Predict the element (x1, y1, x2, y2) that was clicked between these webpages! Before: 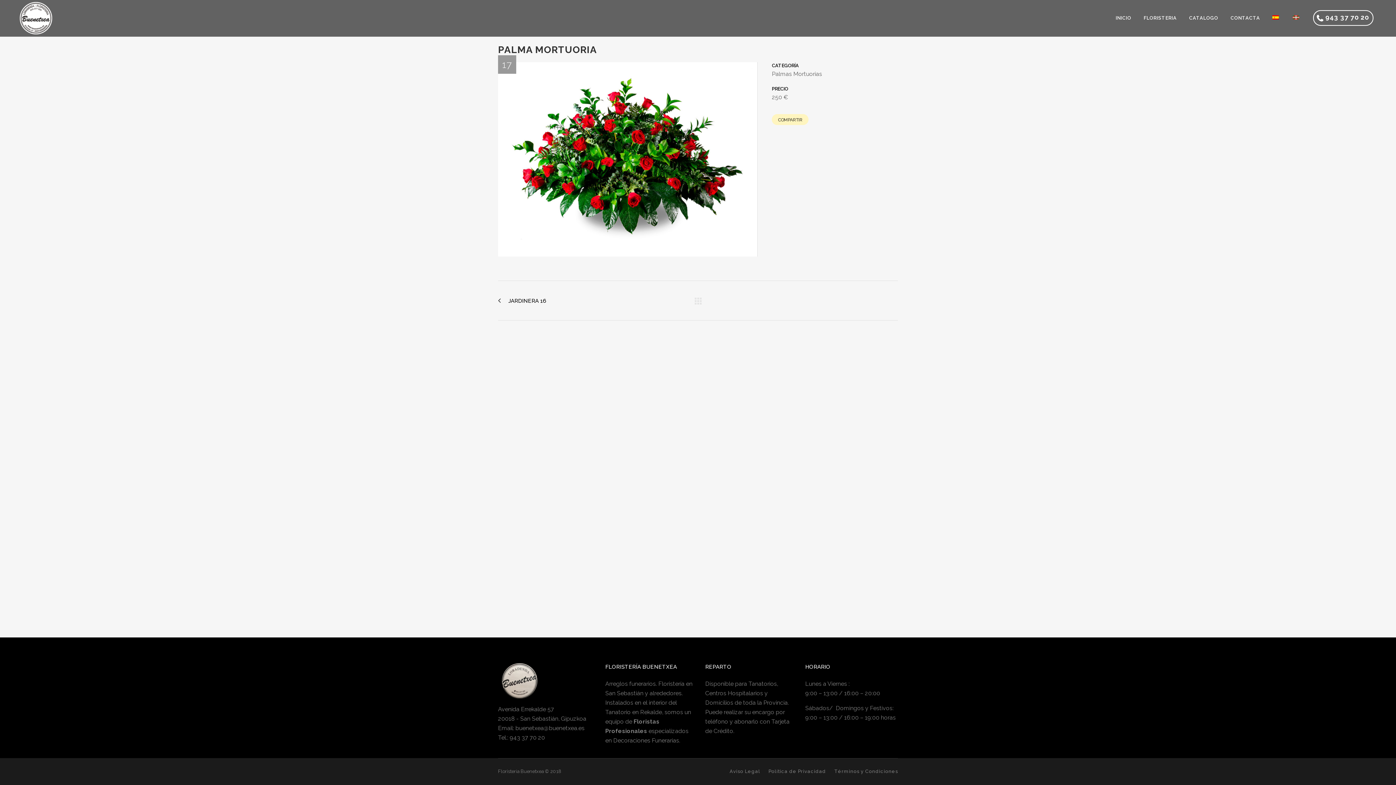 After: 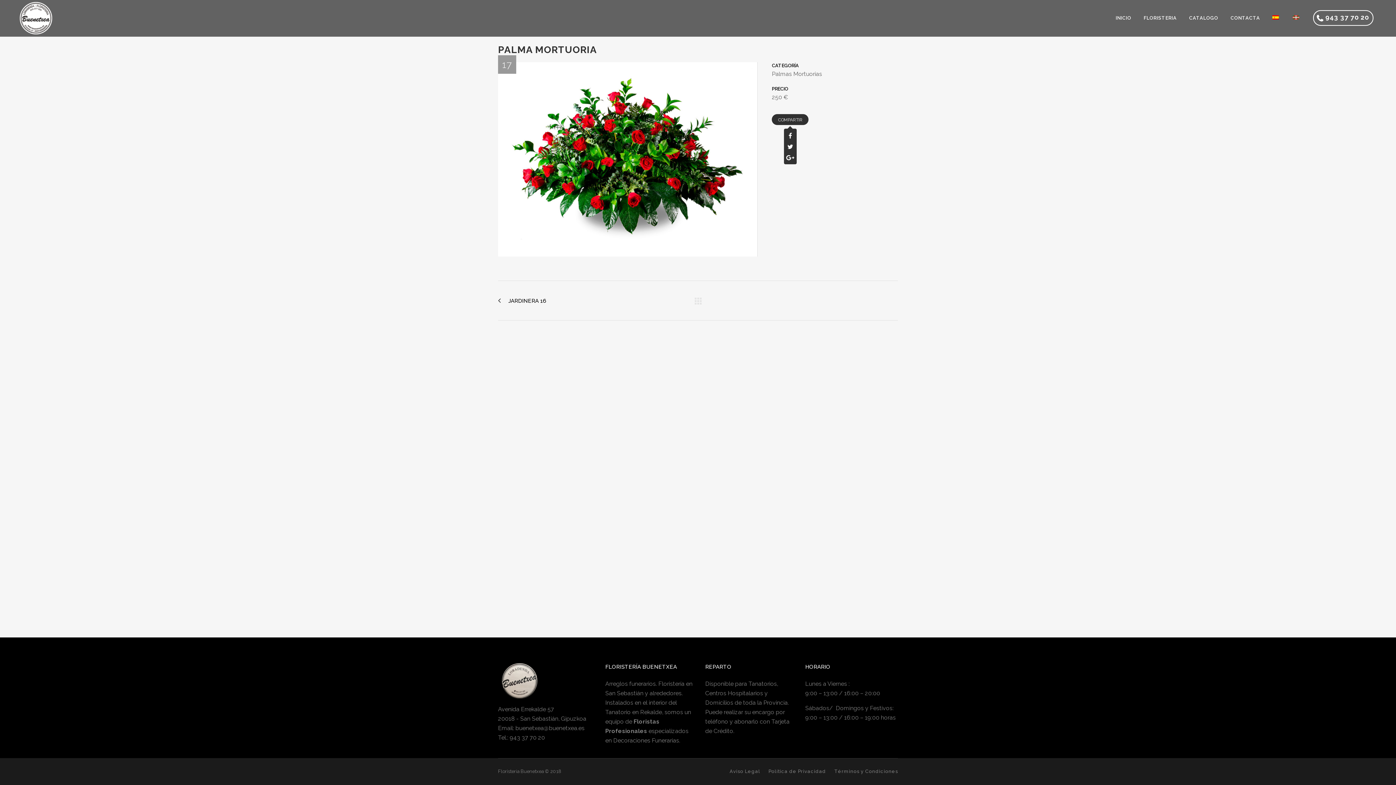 Action: label: COMPARTIR bbox: (778, 116, 802, 122)